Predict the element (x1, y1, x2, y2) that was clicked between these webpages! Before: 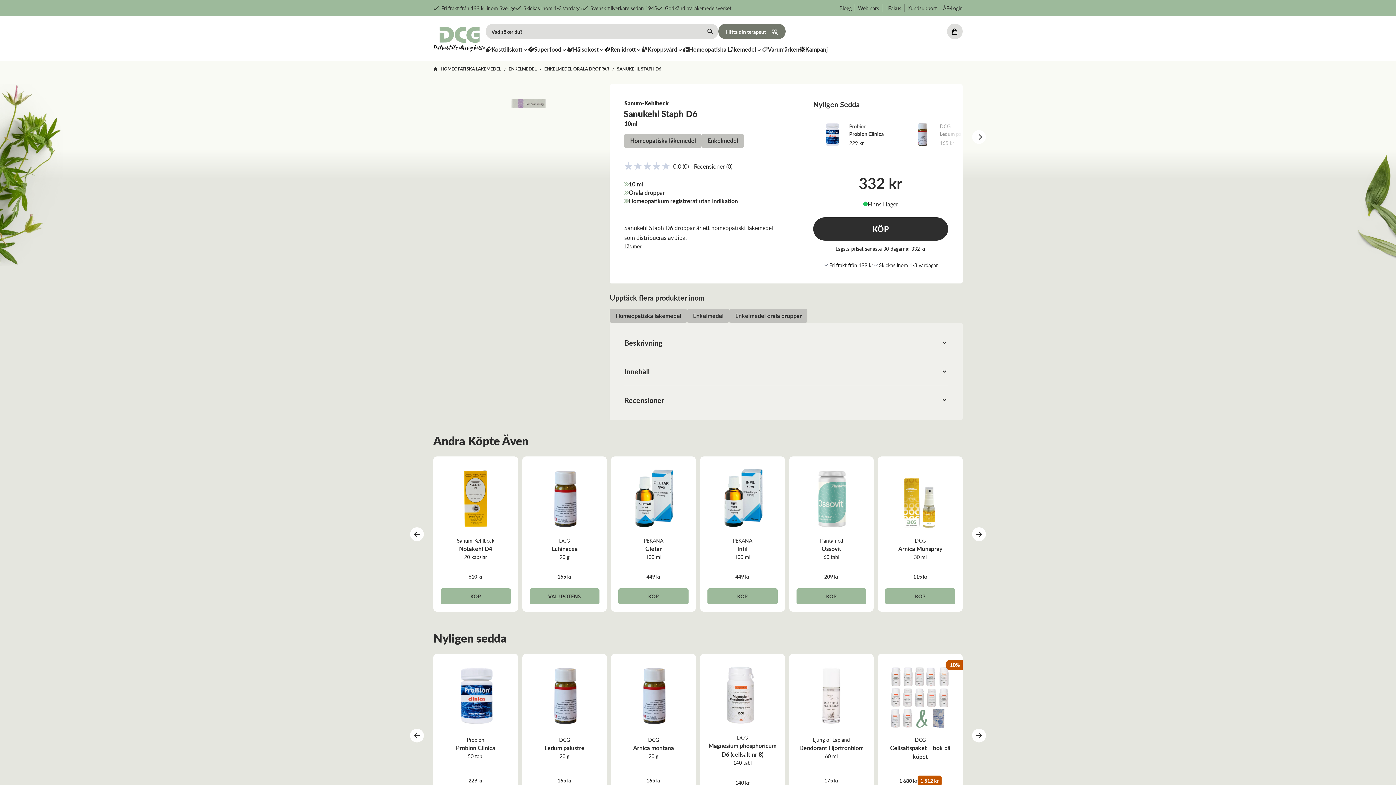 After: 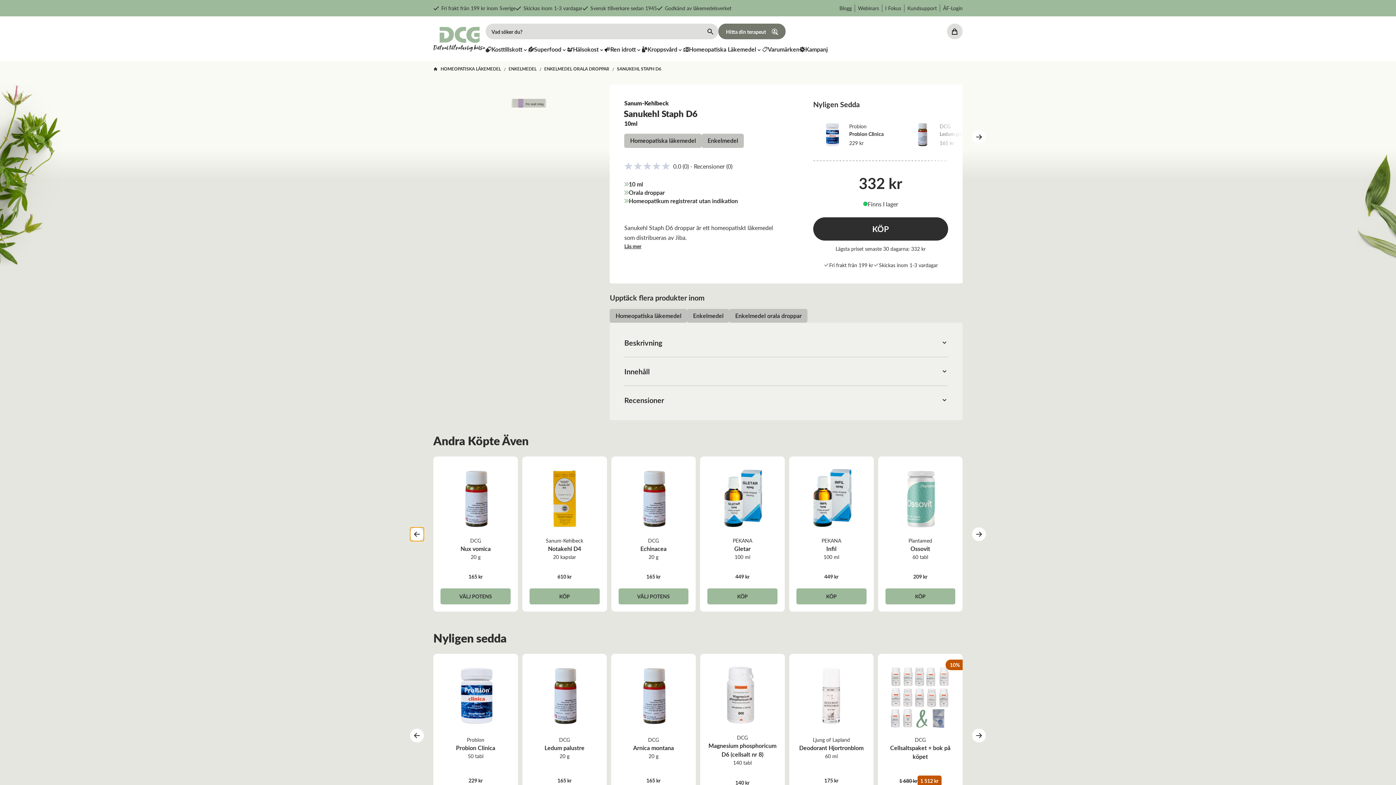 Action: bbox: (410, 527, 424, 541)